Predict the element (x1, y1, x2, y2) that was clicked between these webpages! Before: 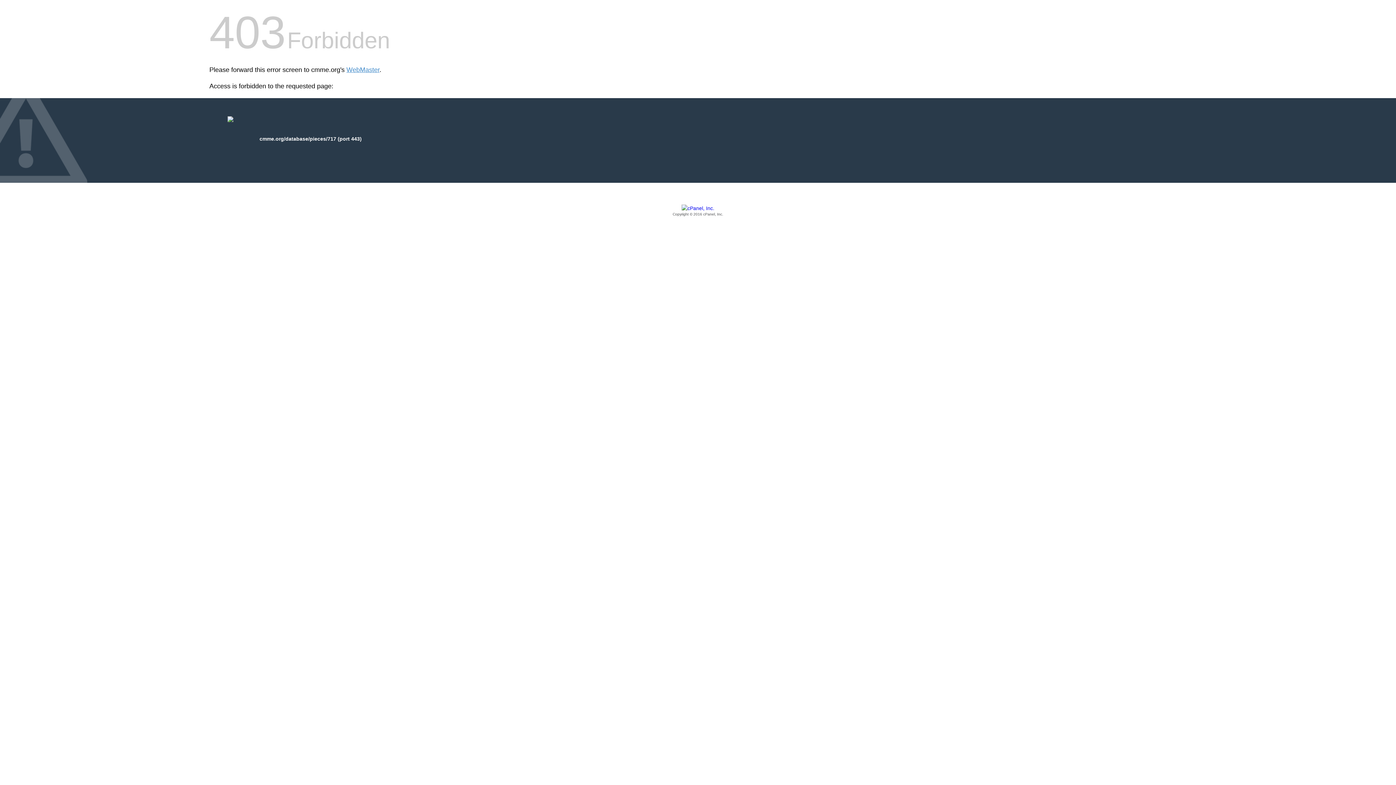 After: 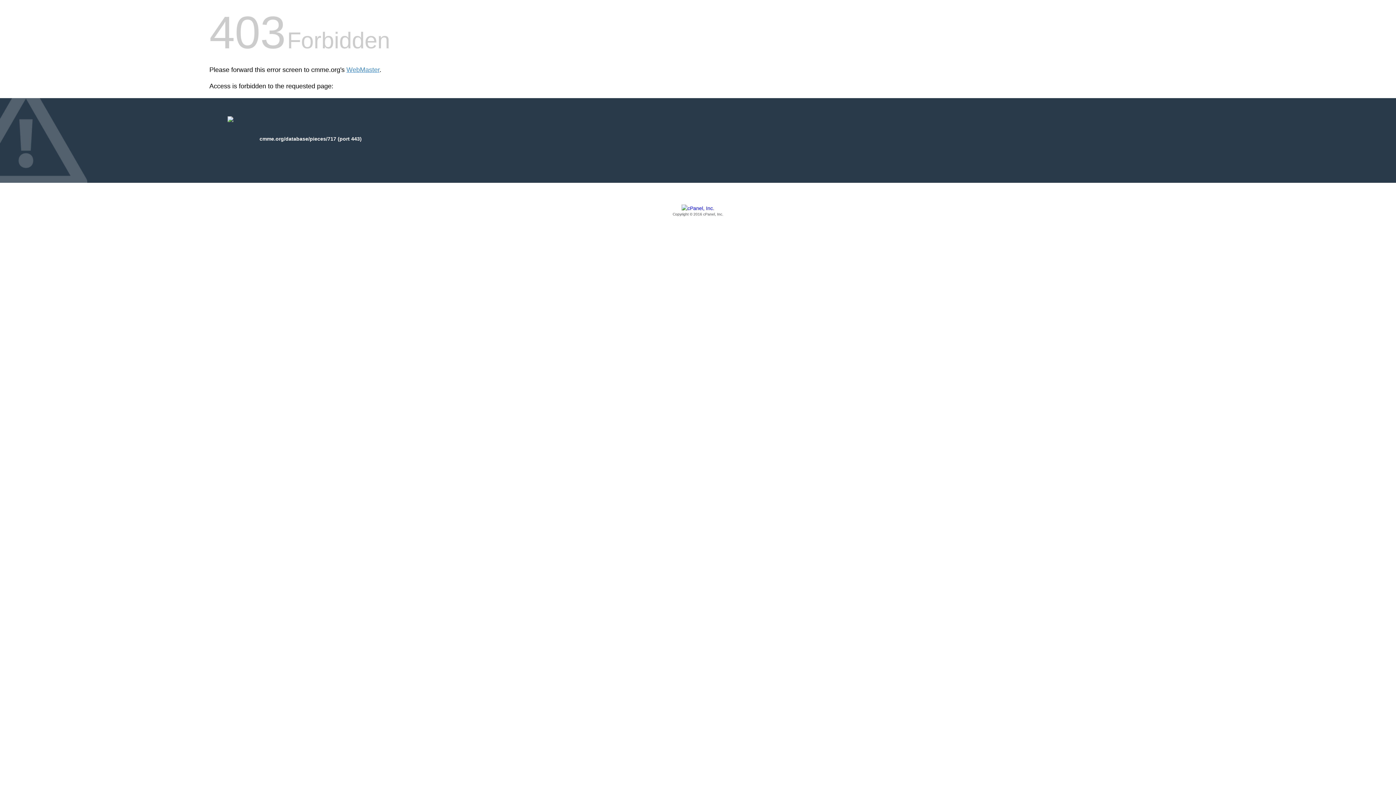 Action: bbox: (209, 205, 1186, 217) label: Copyright © 2016 cPanel, Inc.